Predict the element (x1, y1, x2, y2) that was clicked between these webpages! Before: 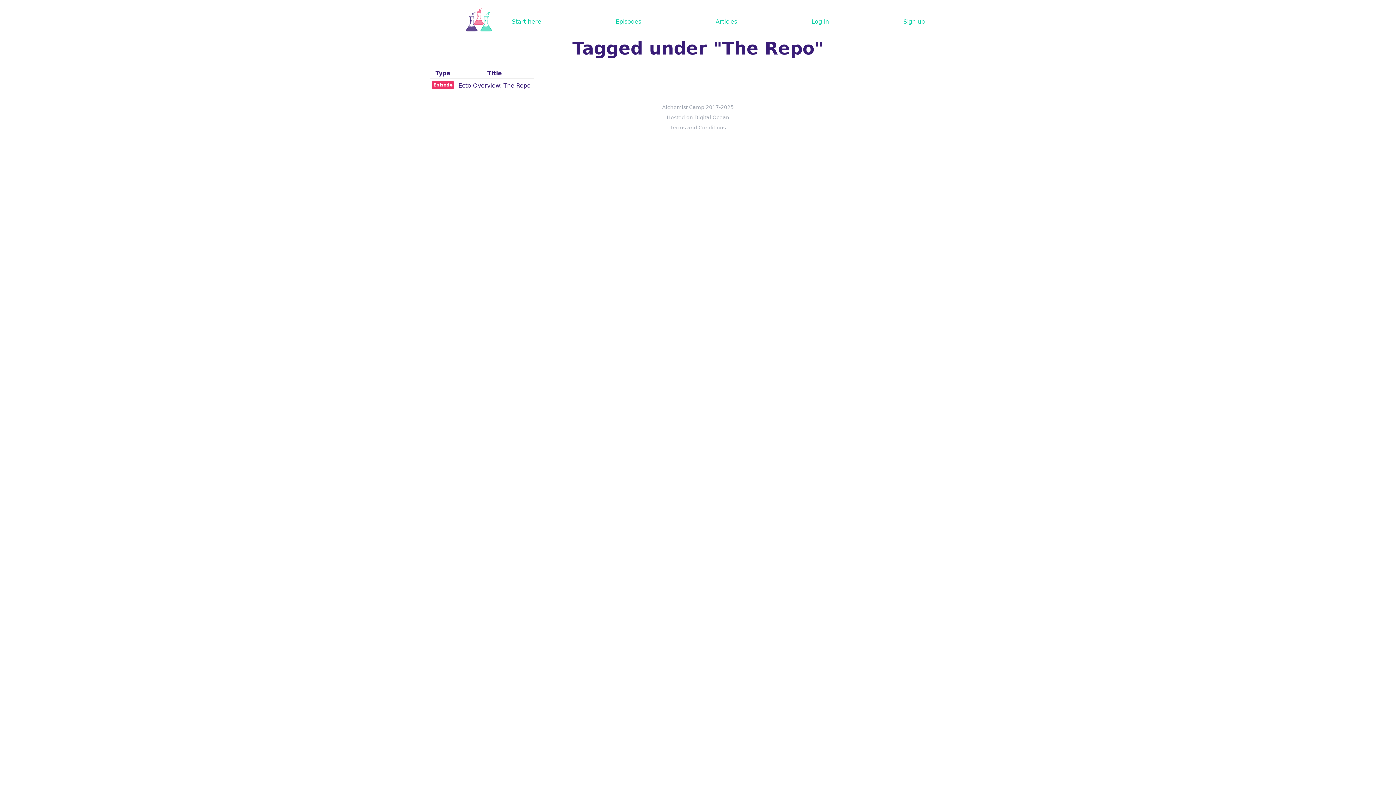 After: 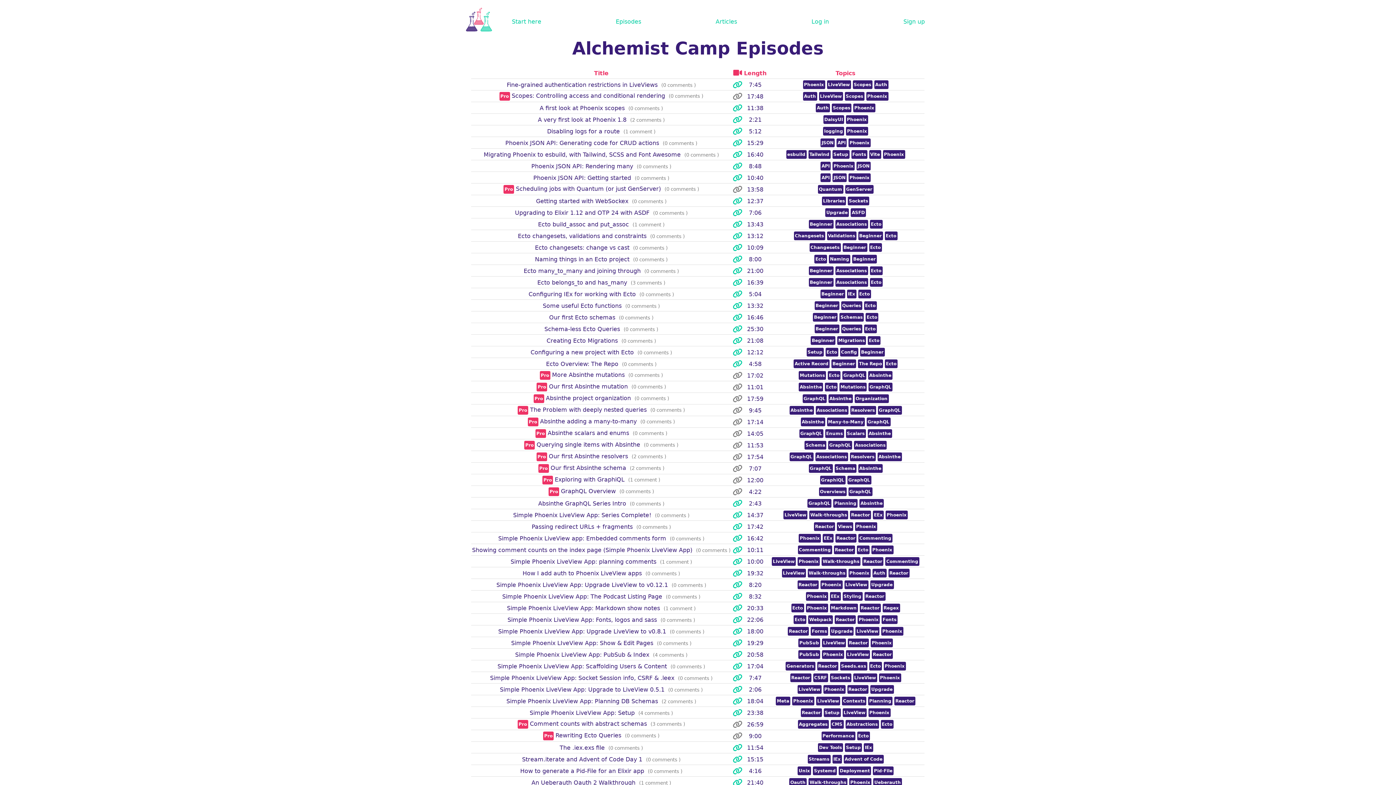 Action: bbox: (615, 18, 641, 25) label: Episodes